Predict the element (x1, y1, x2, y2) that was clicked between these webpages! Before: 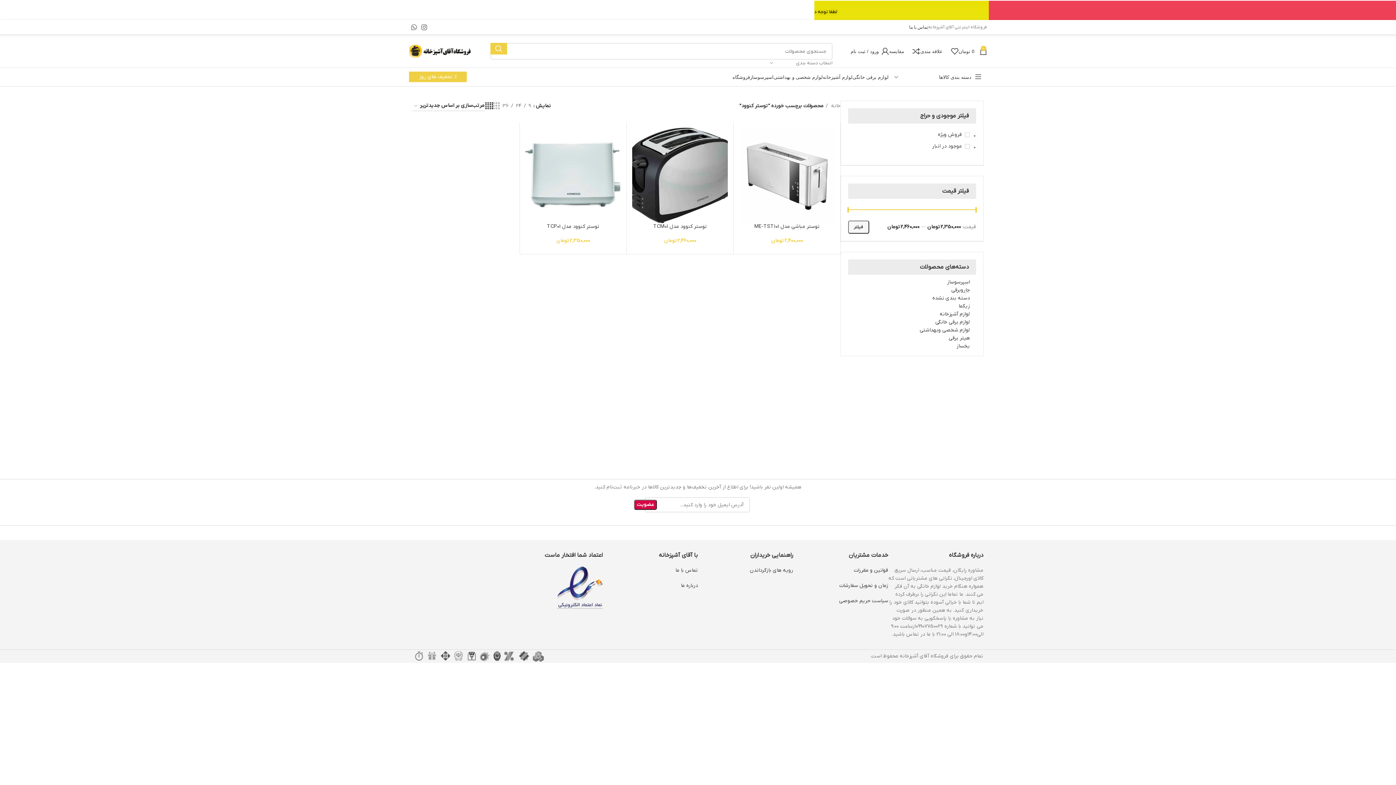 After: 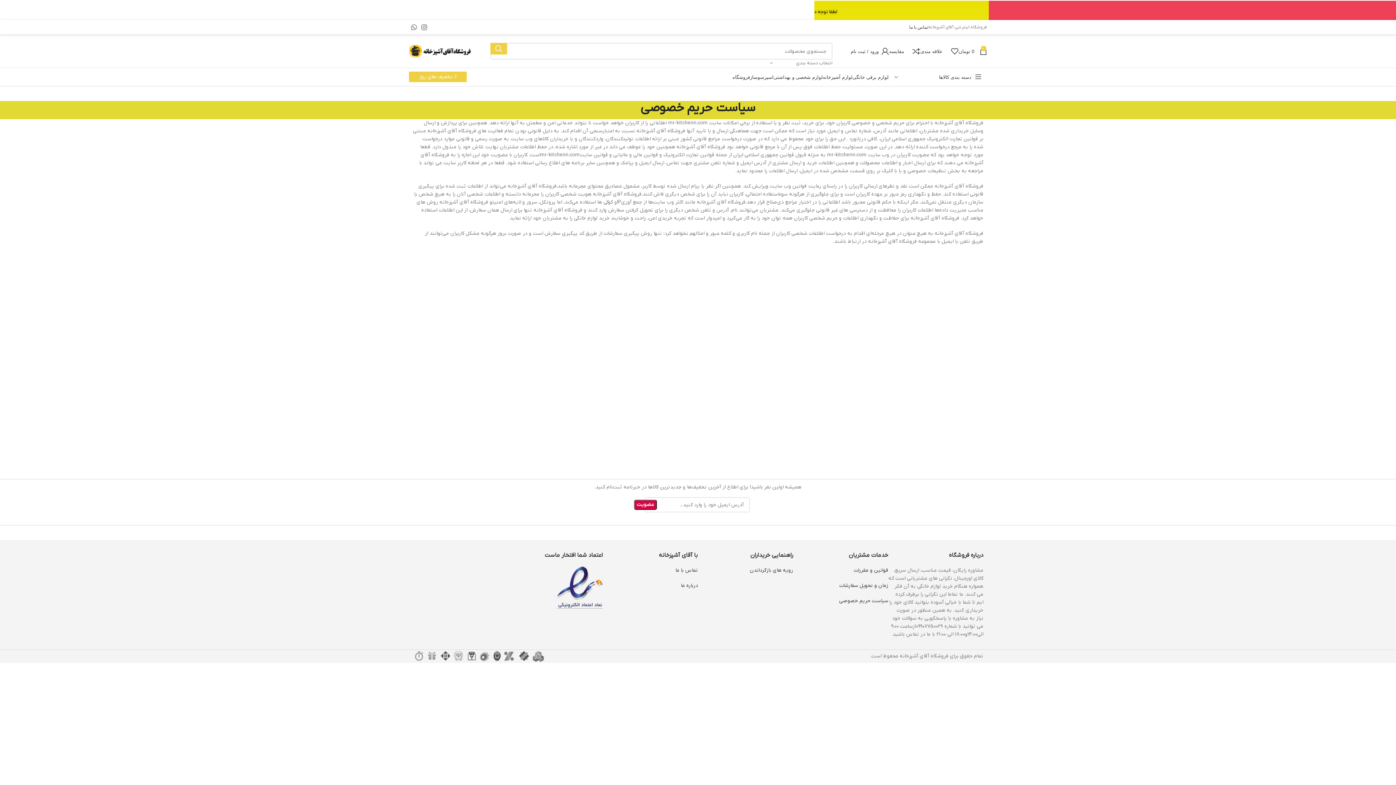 Action: bbox: (839, 597, 888, 604) label: سیاست حریم خصوصی